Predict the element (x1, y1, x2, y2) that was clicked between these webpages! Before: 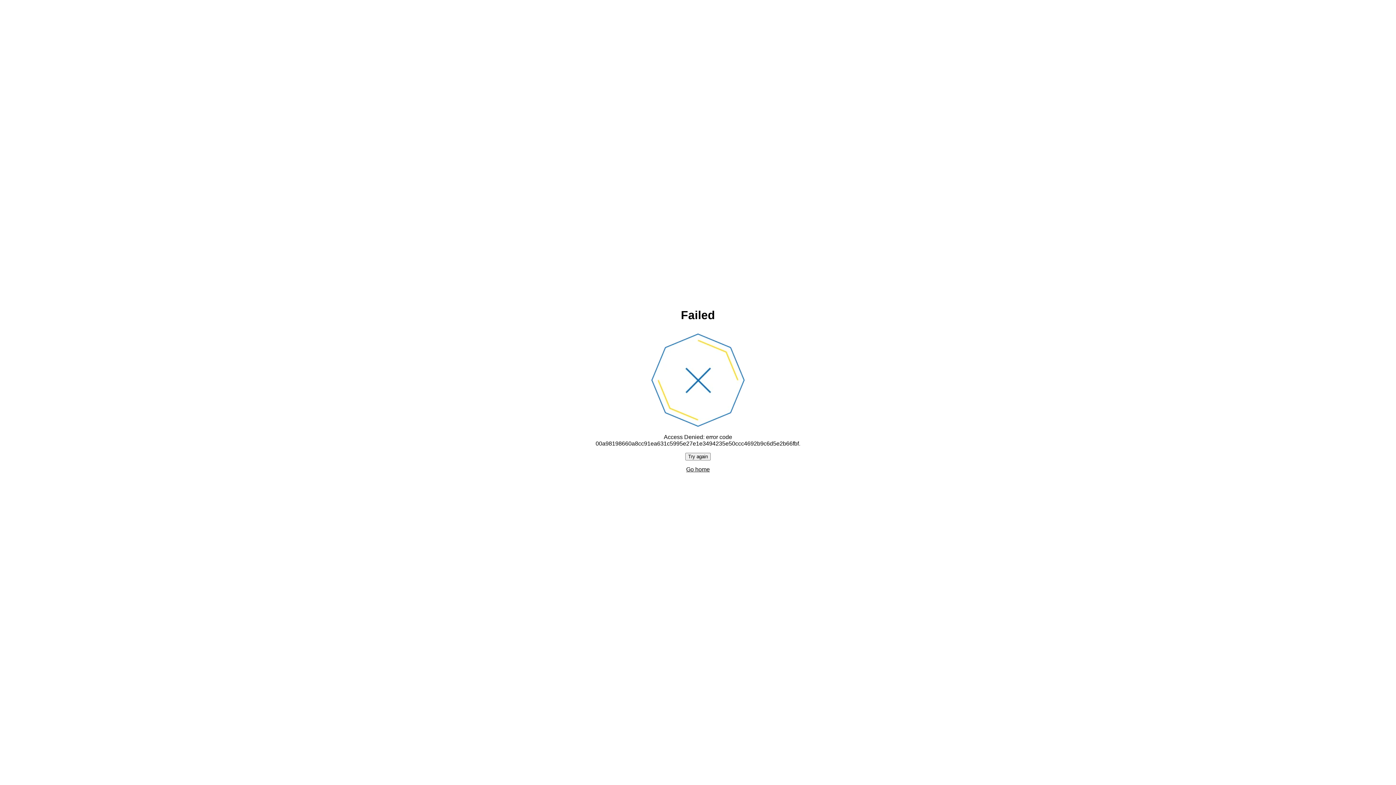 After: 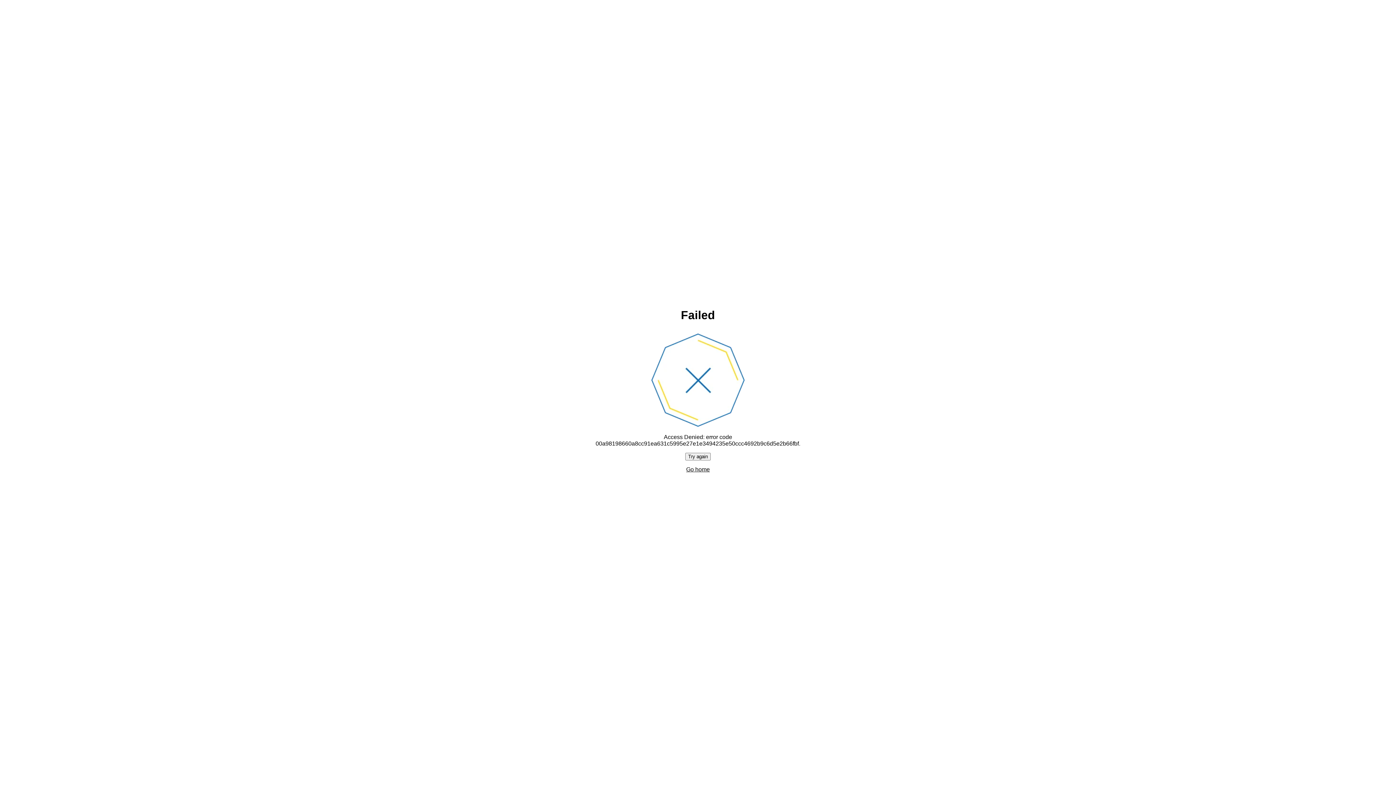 Action: bbox: (686, 466, 710, 472) label: Go home